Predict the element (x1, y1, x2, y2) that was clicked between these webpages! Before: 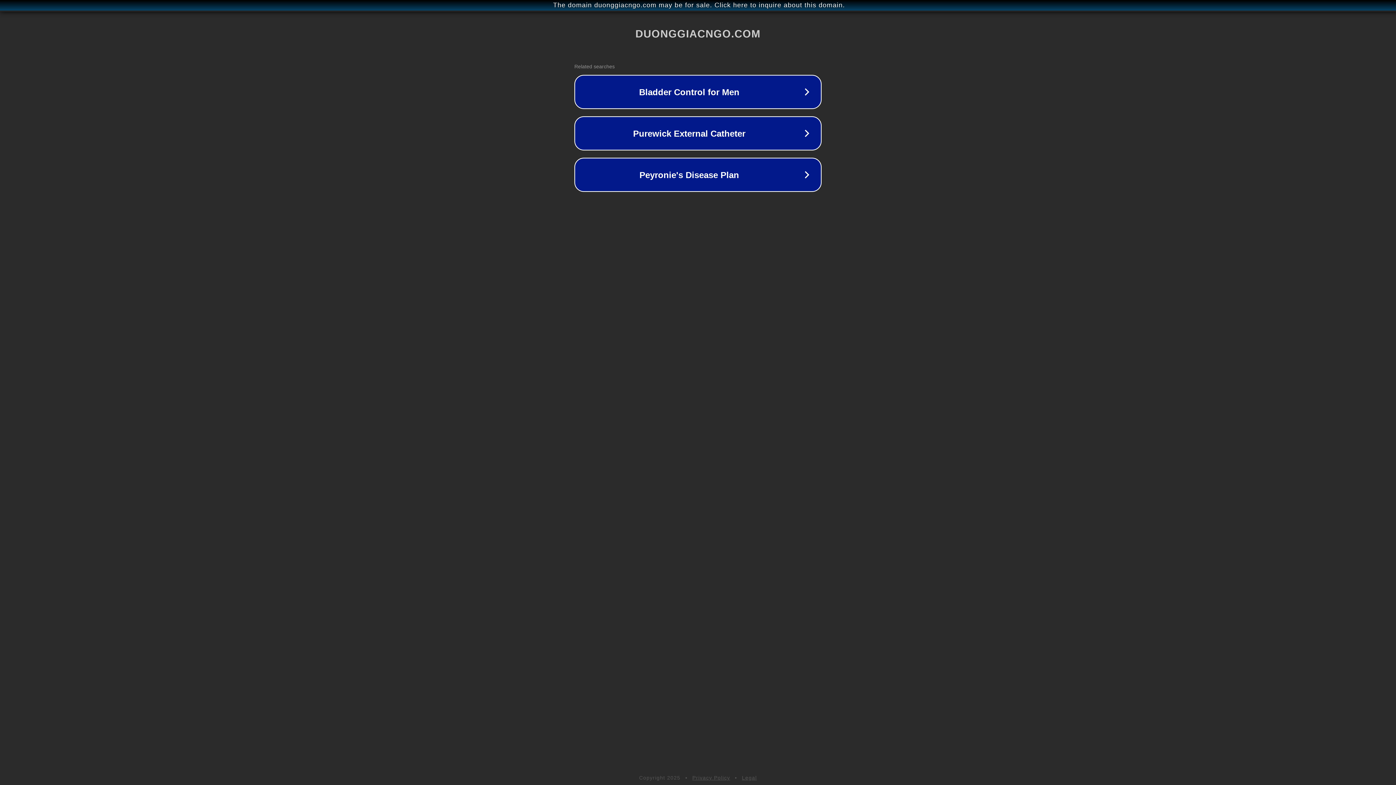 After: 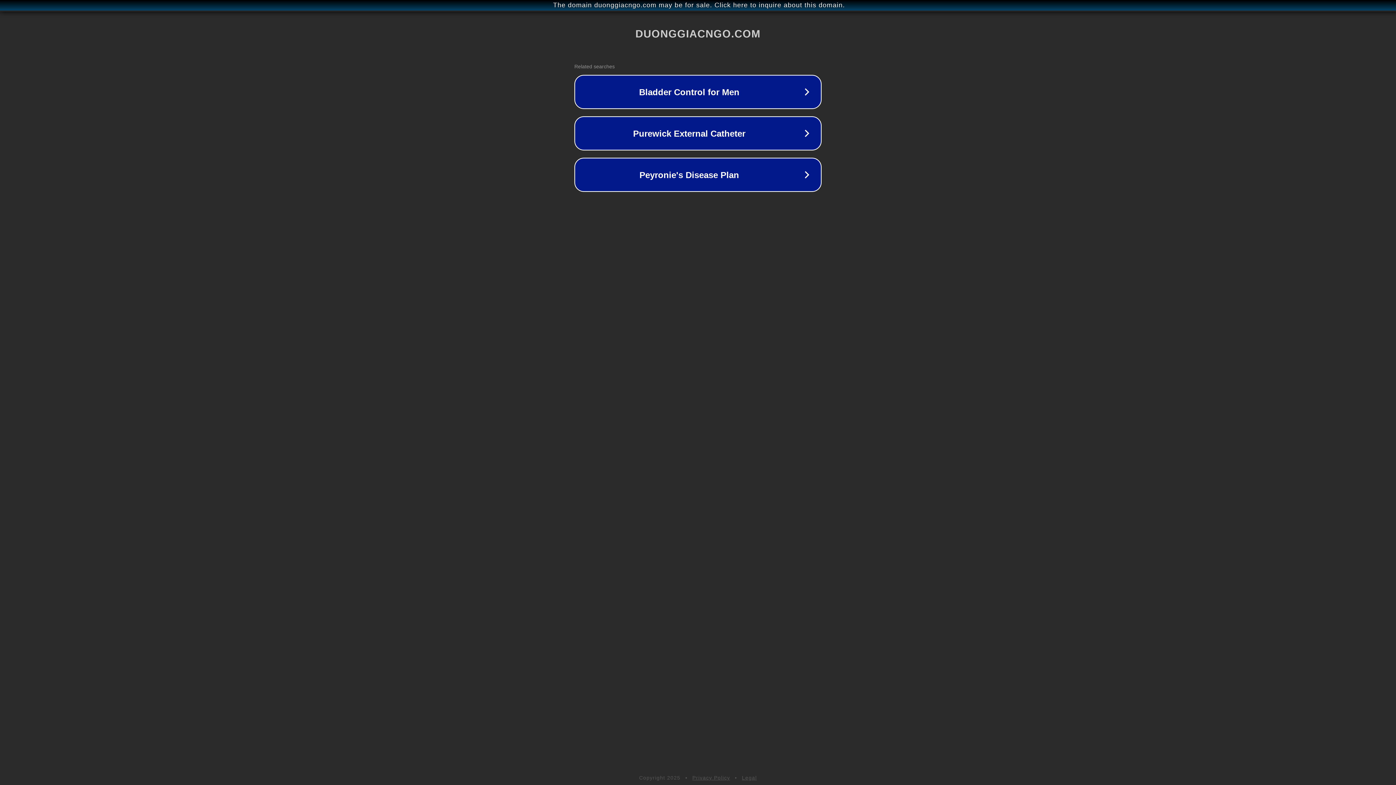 Action: bbox: (692, 775, 730, 781) label: Privacy Policy